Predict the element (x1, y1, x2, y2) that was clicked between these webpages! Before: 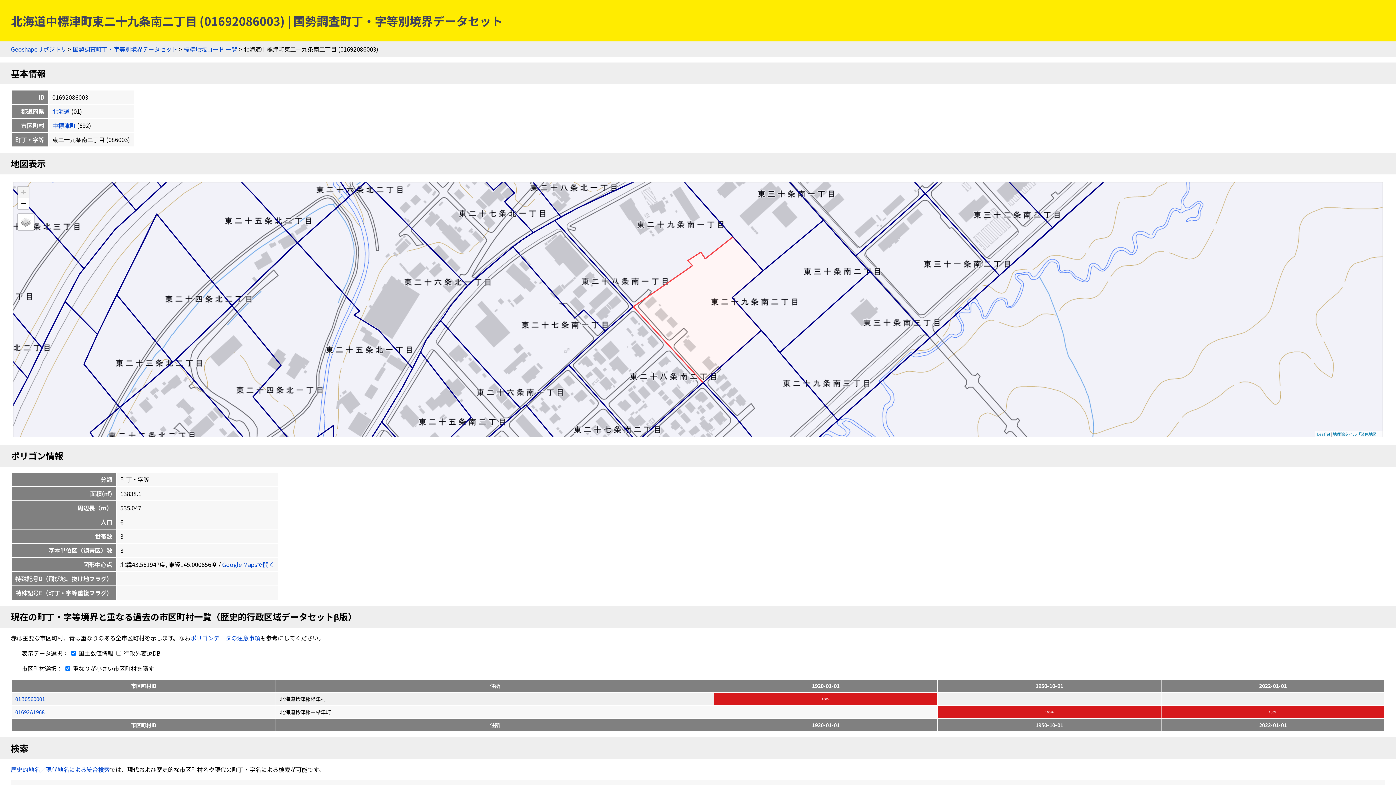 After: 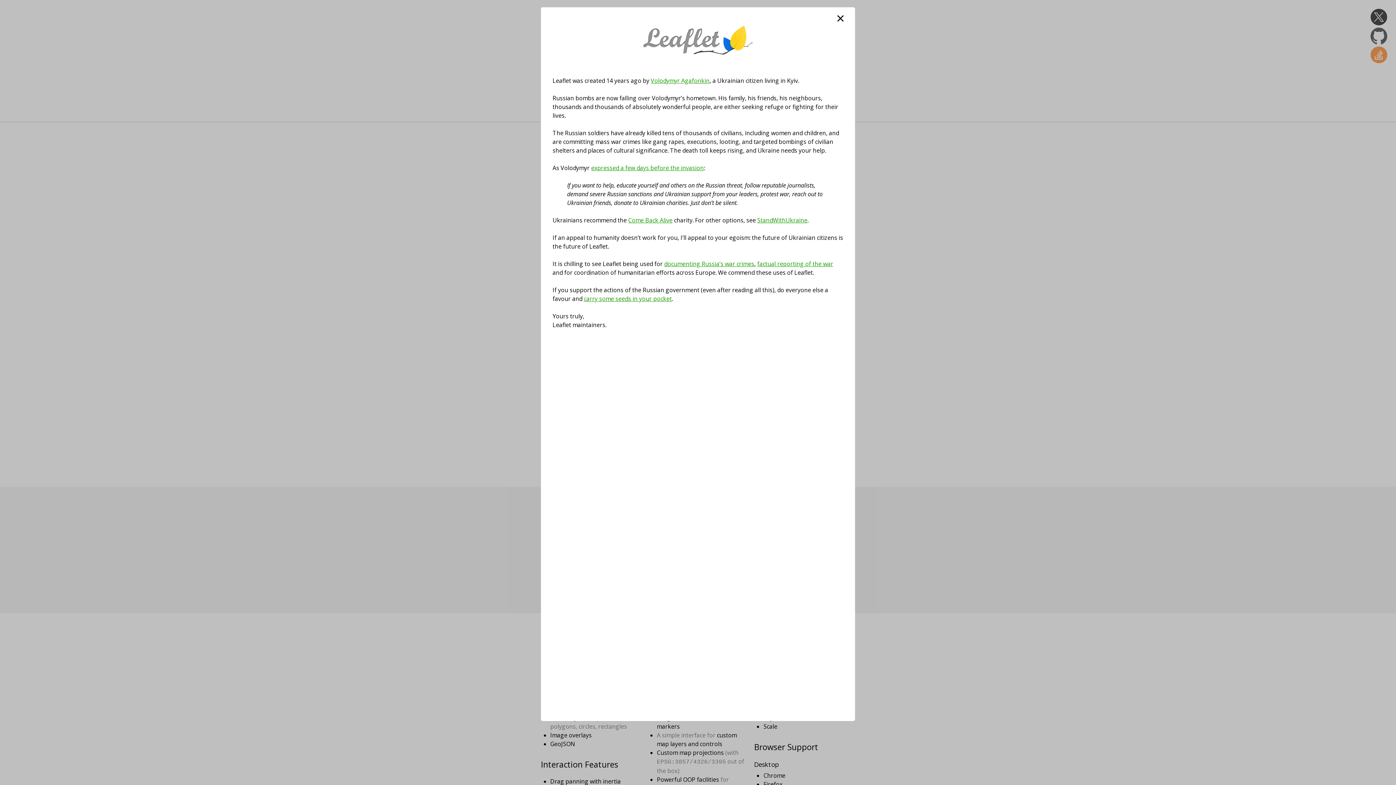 Action: label: Leaflet bbox: (1317, 431, 1330, 437)